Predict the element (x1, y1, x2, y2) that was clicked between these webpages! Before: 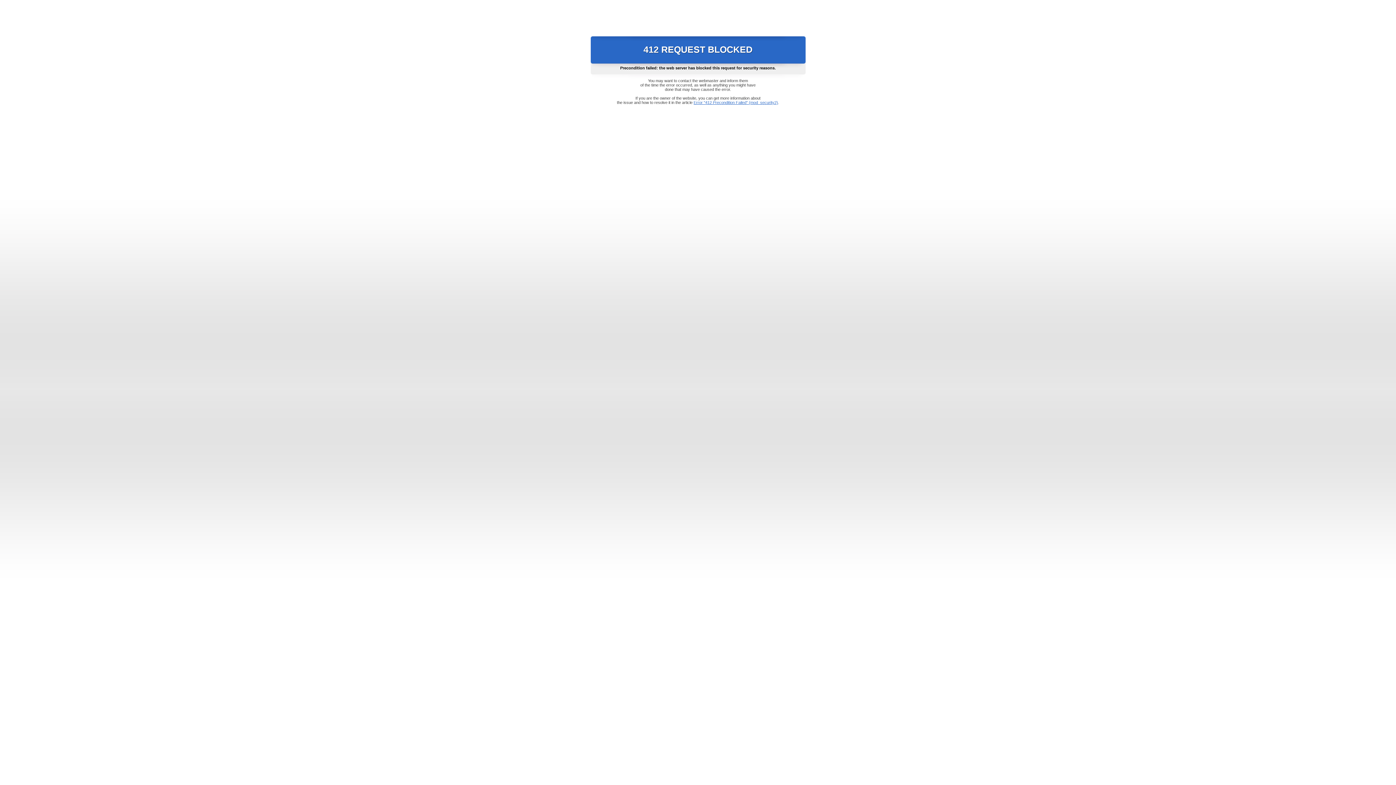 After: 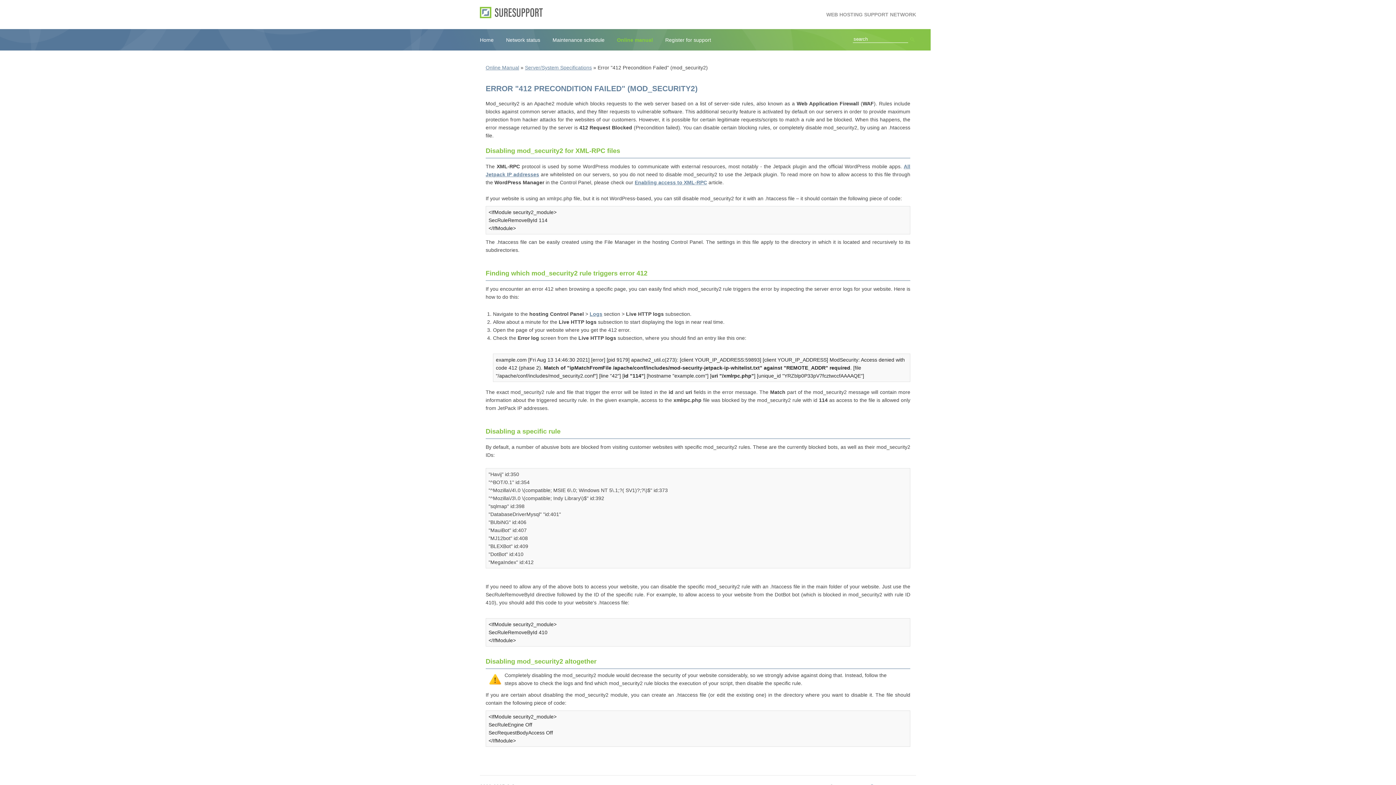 Action: label: Error "412 Precondition Failed" (mod_security2) bbox: (693, 100, 778, 104)